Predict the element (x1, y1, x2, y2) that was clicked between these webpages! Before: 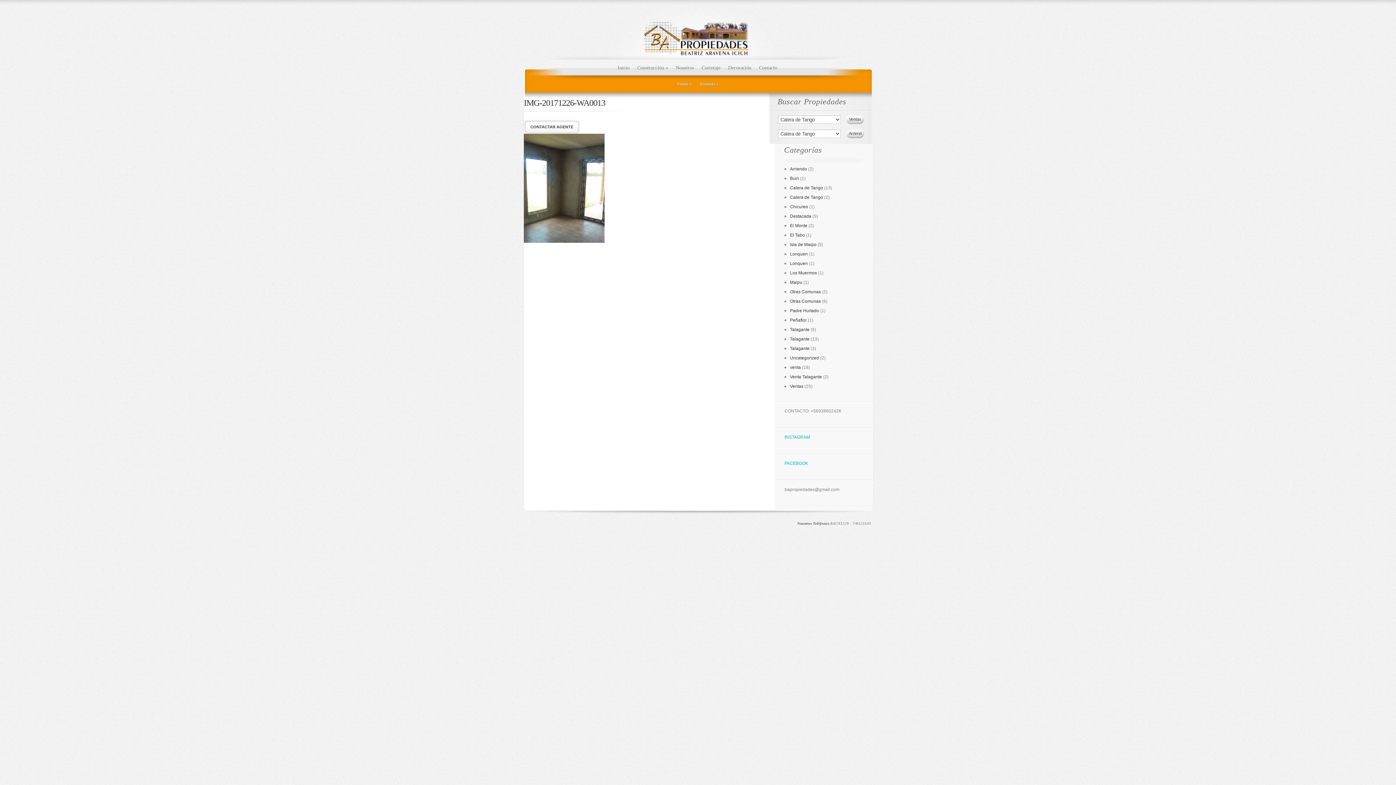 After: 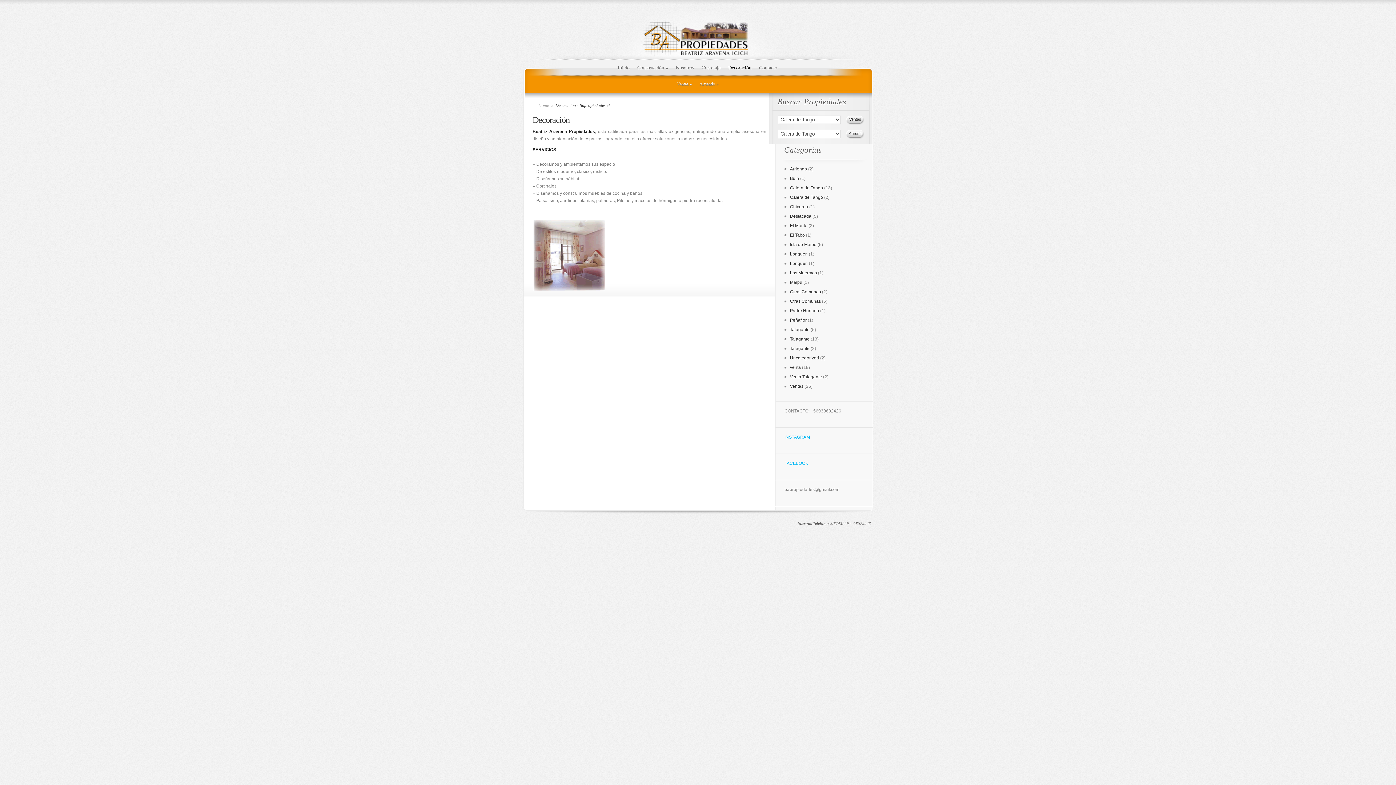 Action: bbox: (725, 61, 751, 74) label: Decoración